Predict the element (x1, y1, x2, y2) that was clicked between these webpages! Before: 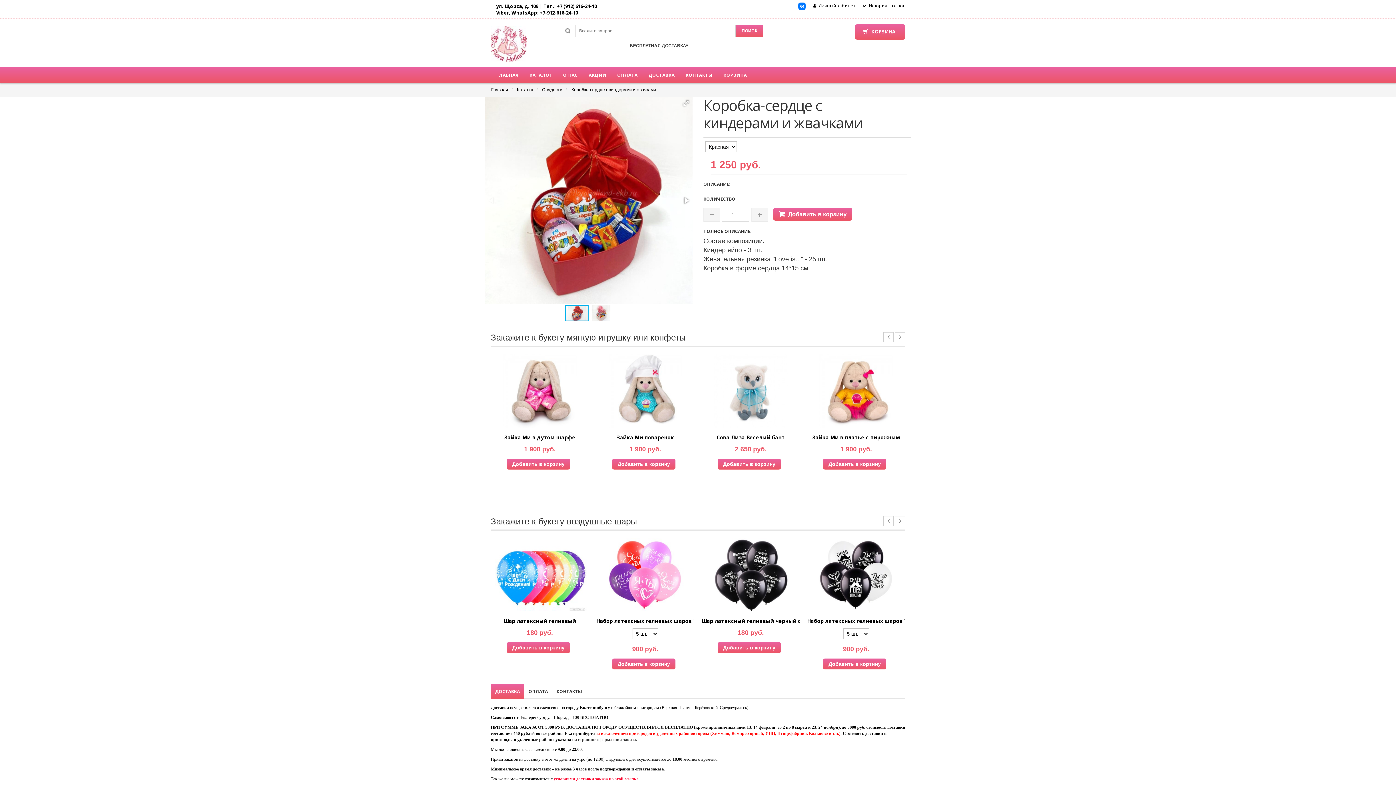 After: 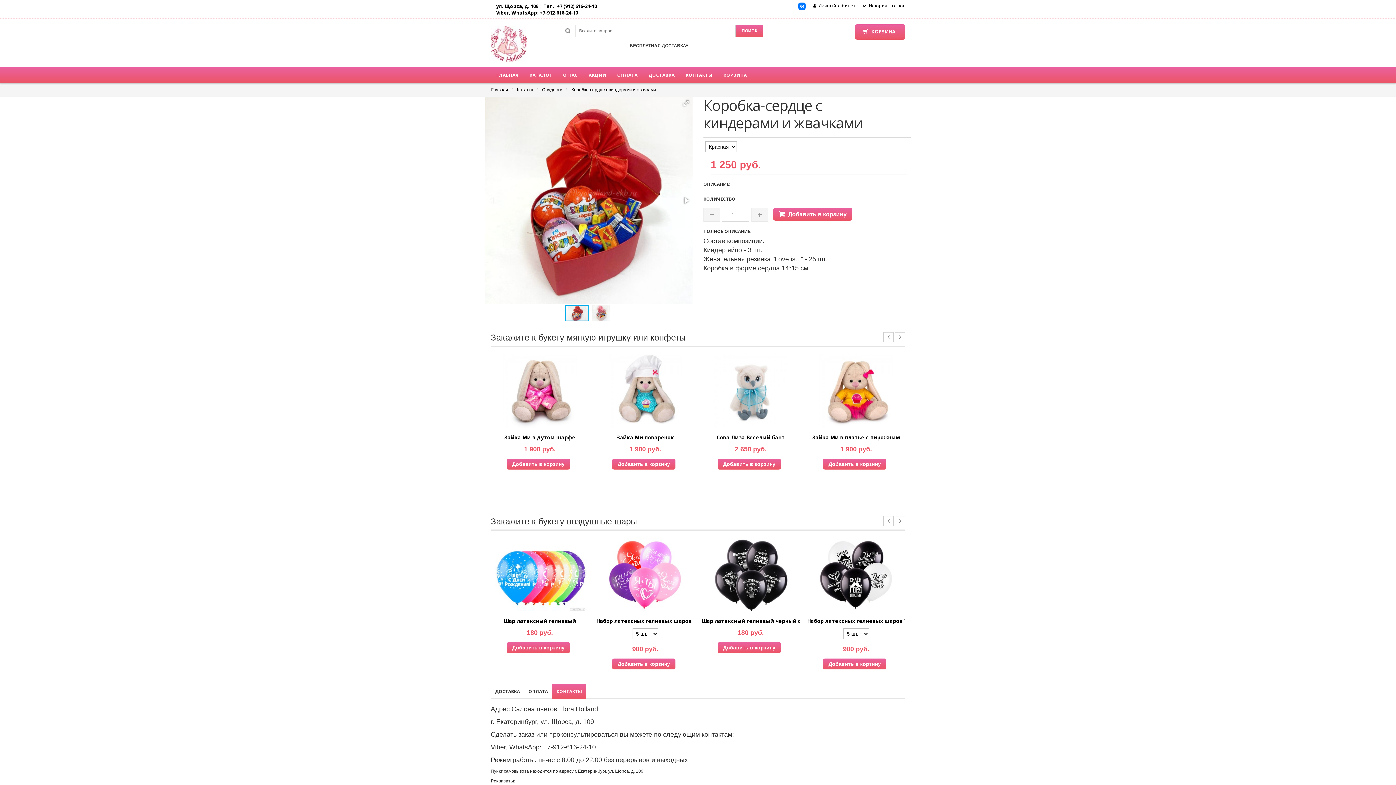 Action: bbox: (552, 684, 586, 699) label: КОНТАКТЫ